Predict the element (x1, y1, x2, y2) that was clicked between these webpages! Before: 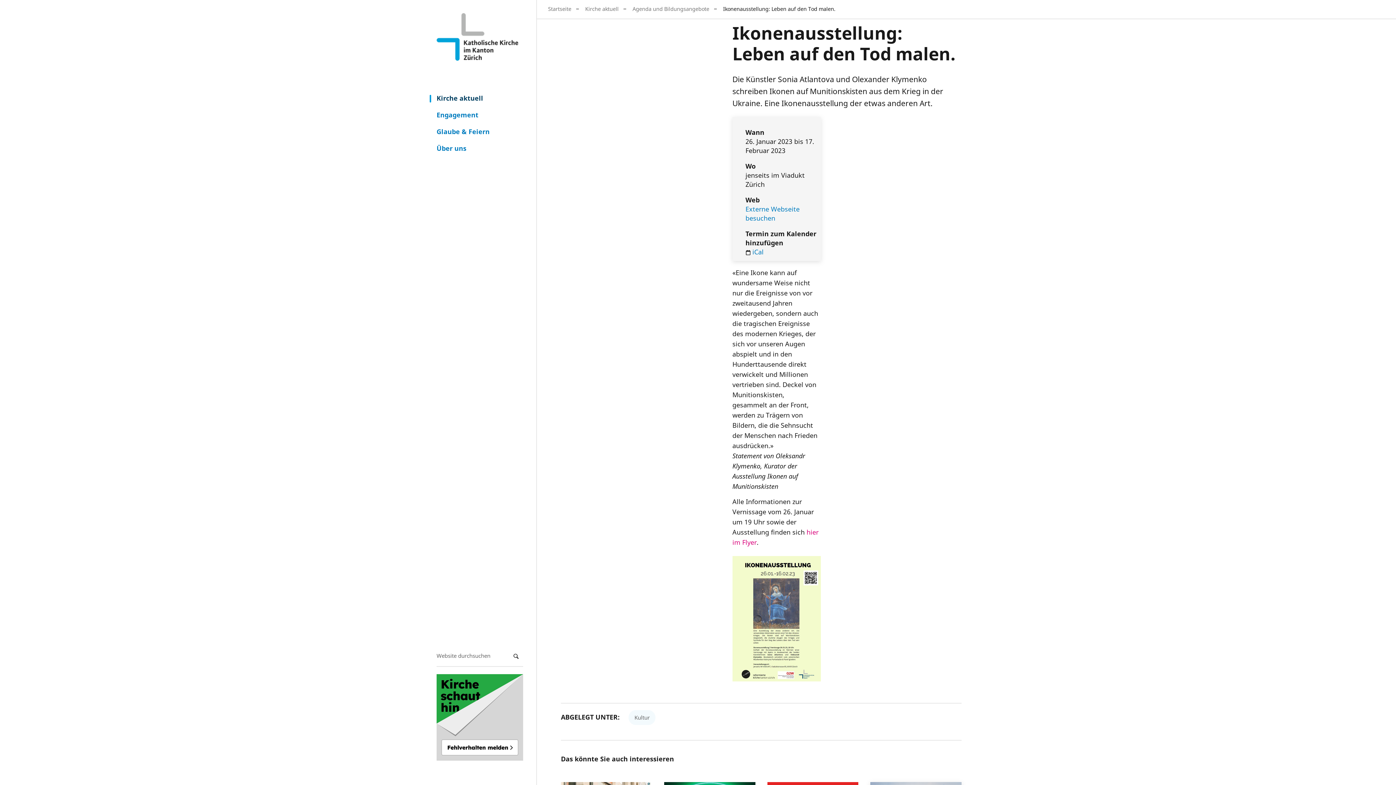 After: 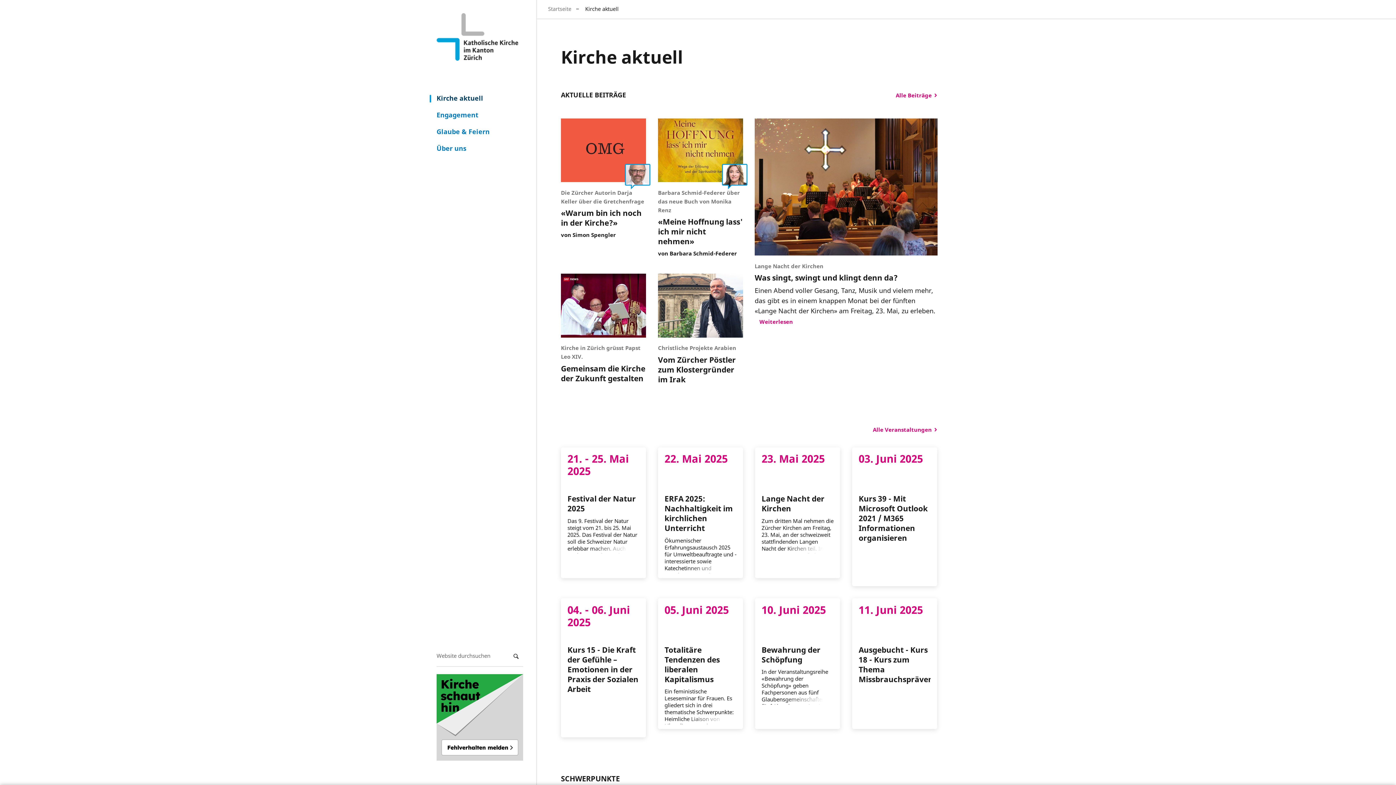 Action: label: Kirche aktuell bbox: (433, 93, 526, 102)